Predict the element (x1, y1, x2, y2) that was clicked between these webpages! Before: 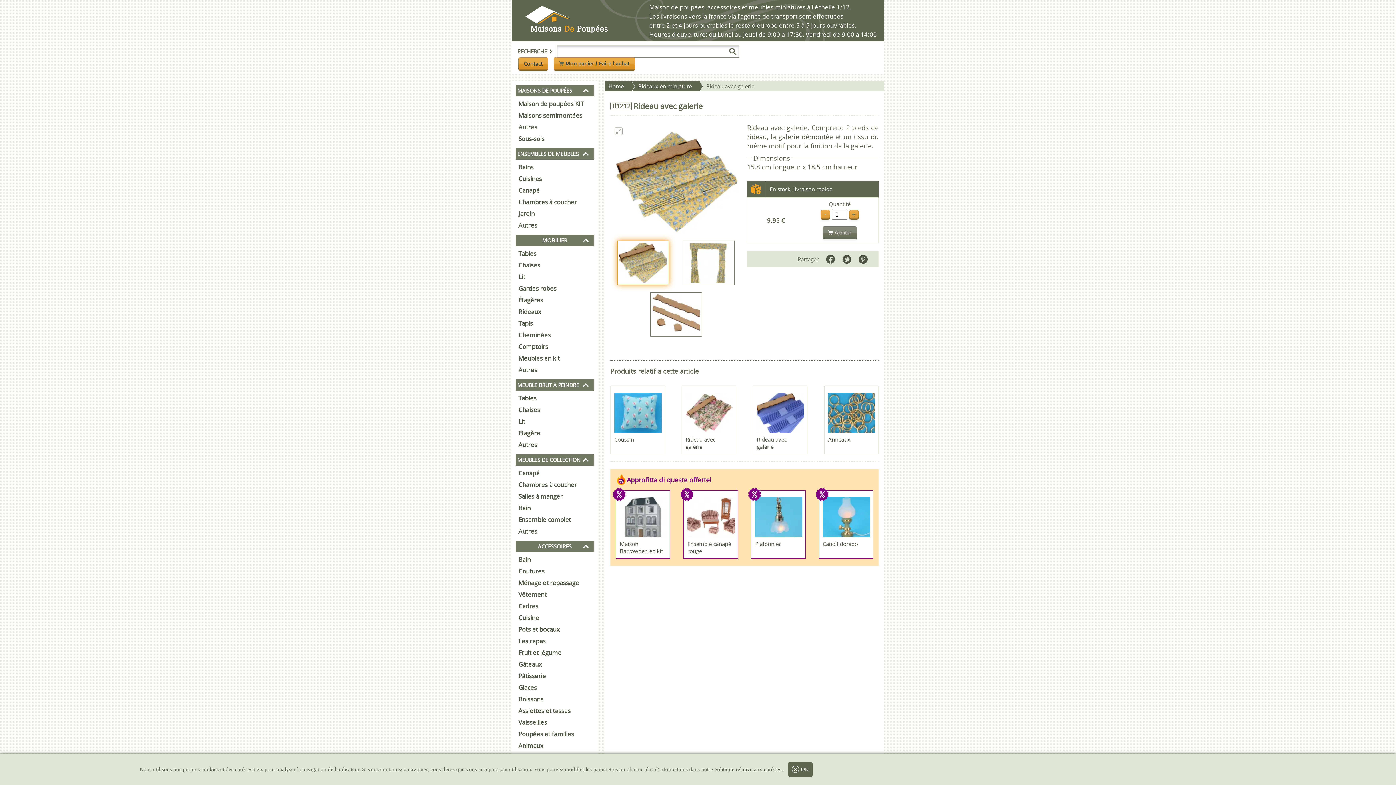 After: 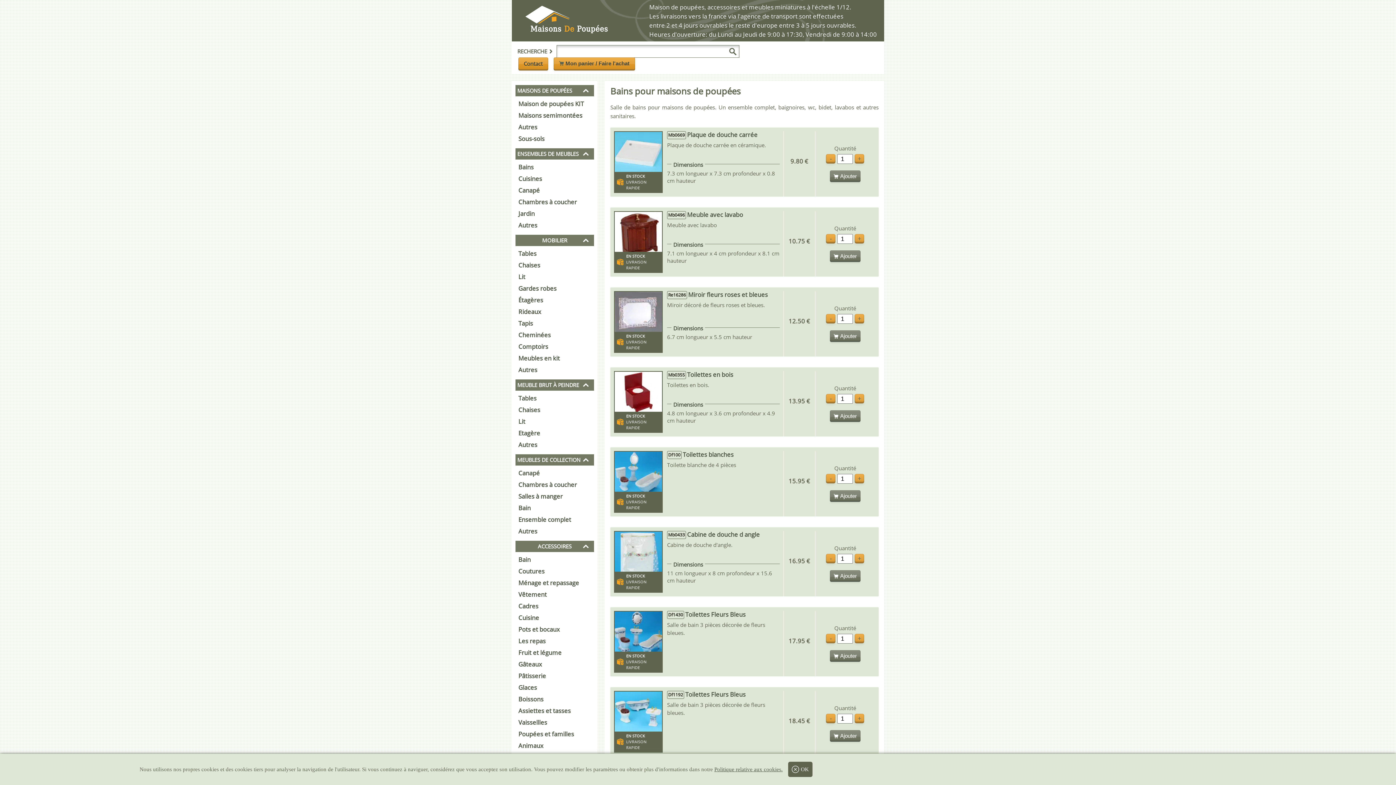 Action: label: Bains bbox: (515, 161, 594, 173)